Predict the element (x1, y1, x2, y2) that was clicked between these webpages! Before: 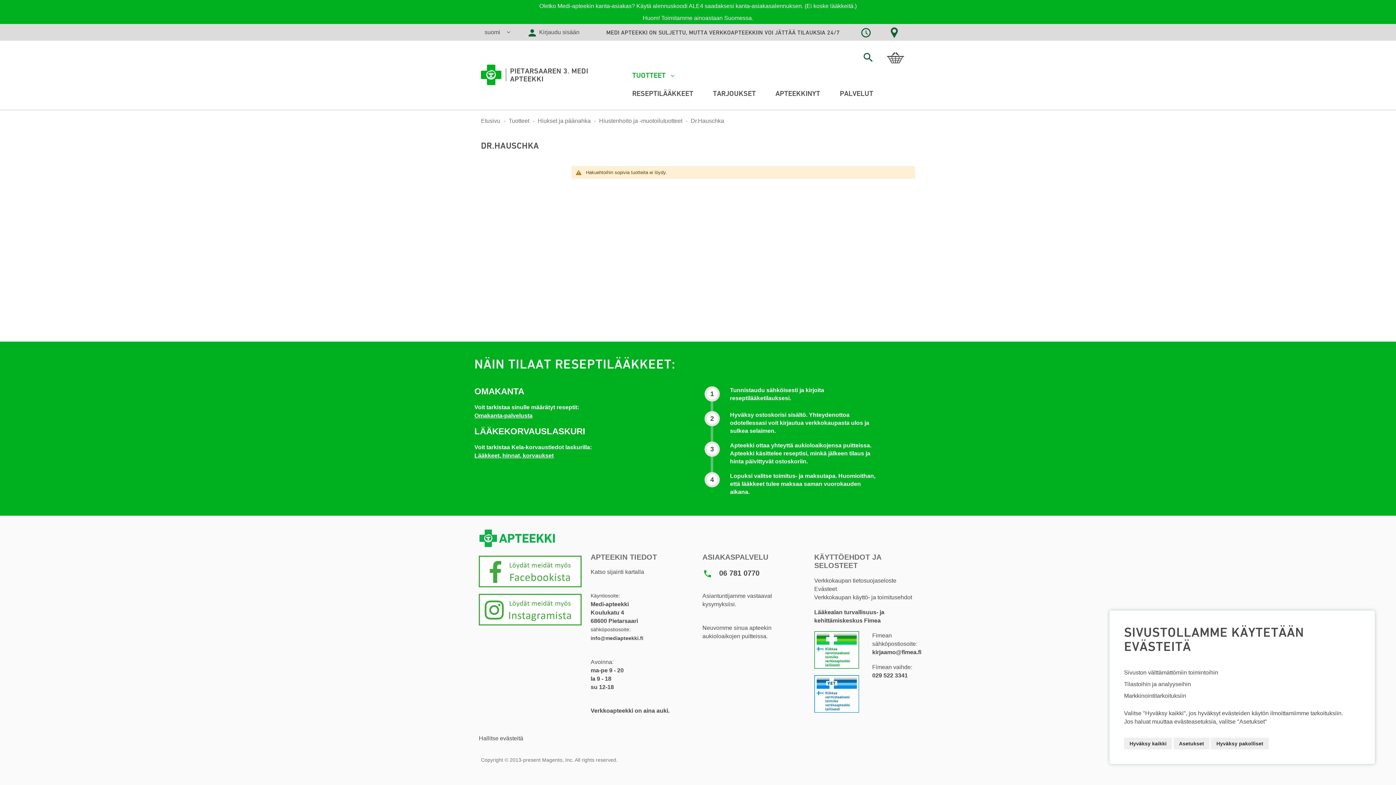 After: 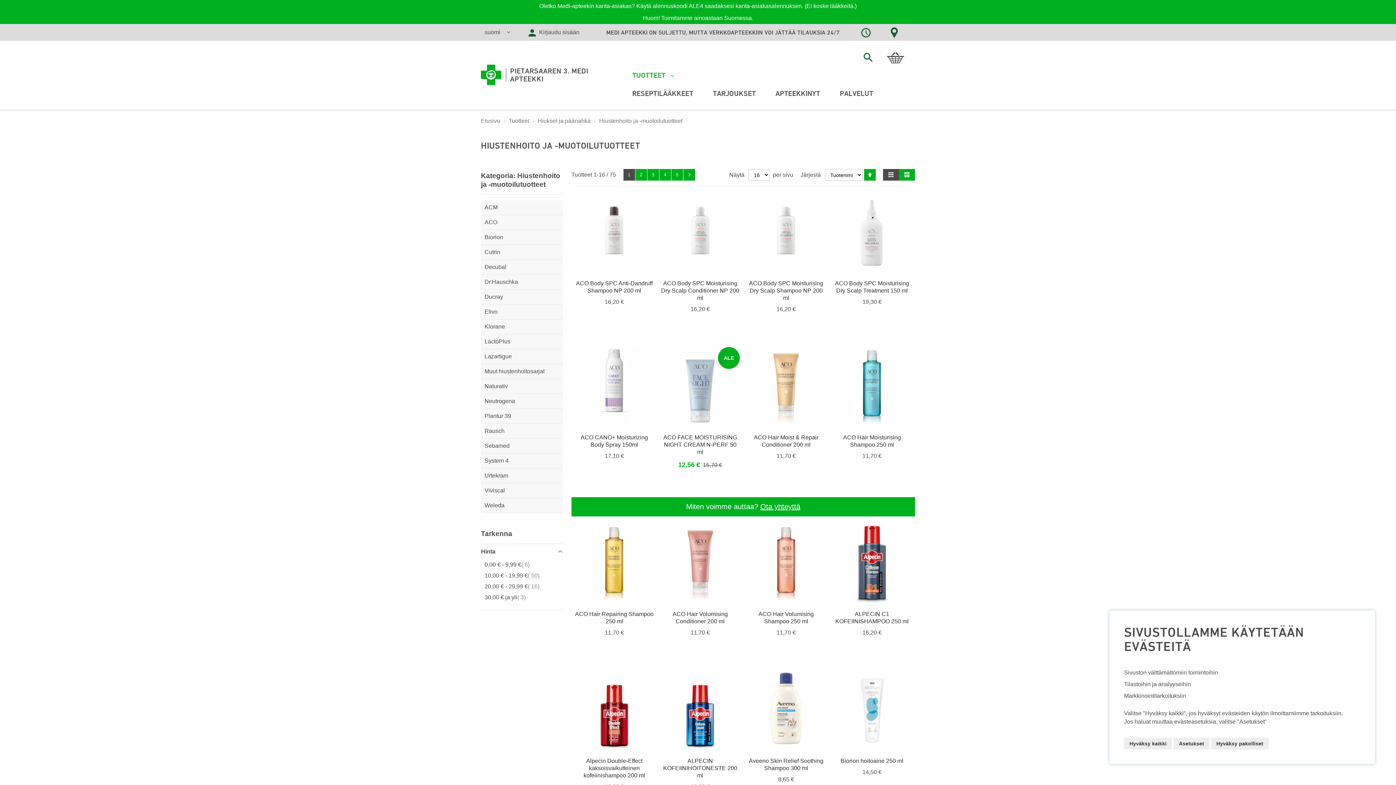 Action: bbox: (599, 117, 684, 124) label: Hiustenhoito ja -muotoilutuotteet 